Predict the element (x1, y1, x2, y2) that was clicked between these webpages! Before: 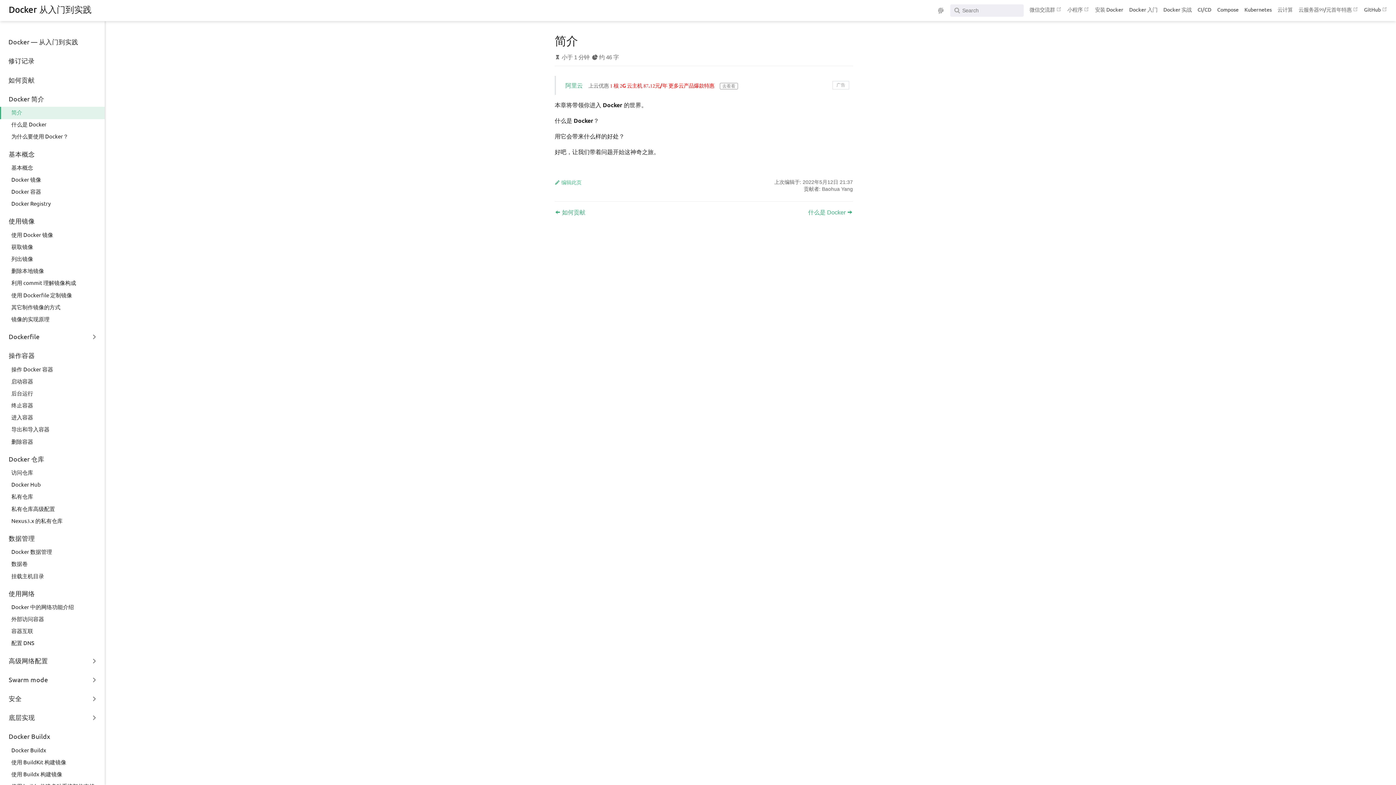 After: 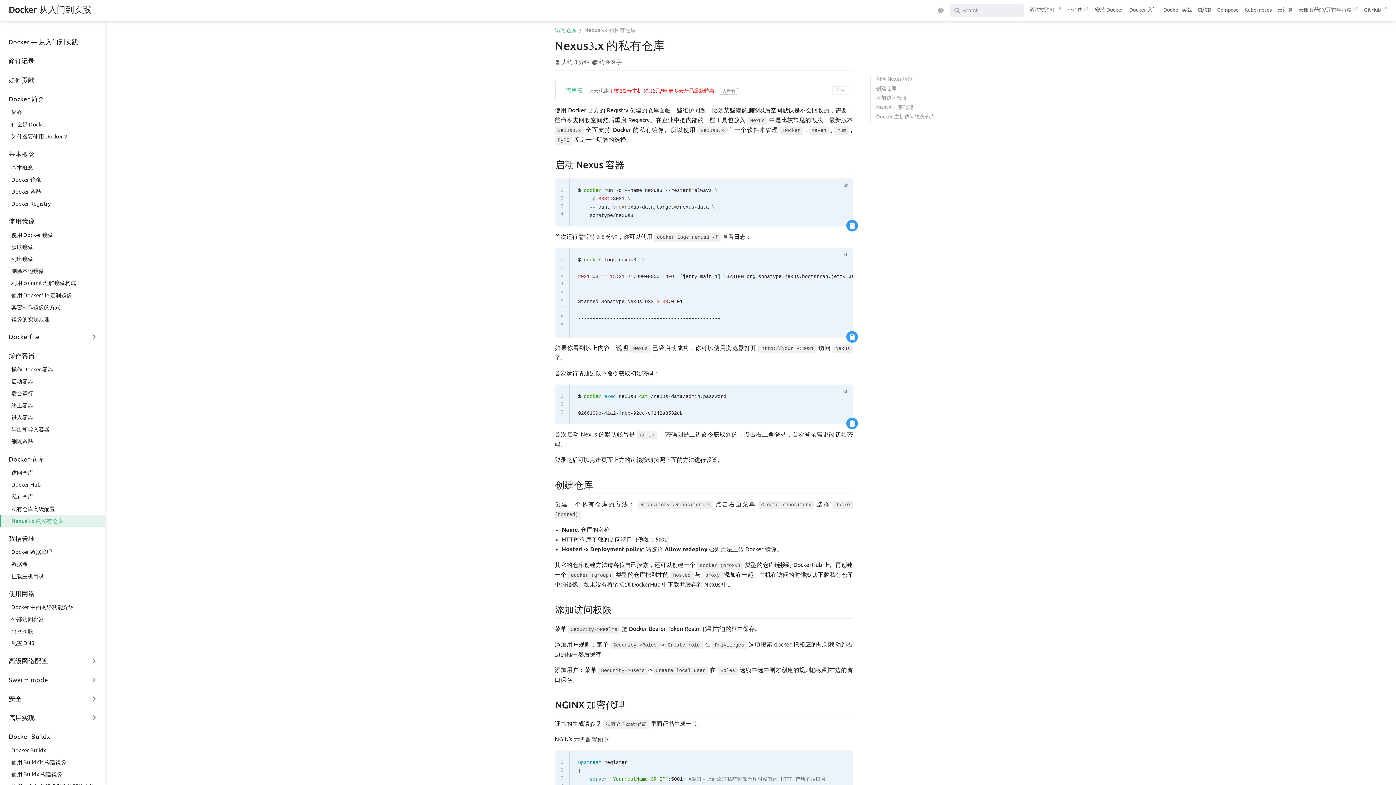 Action: bbox: (0, 515, 104, 527) label: Nexus3.x 的私有仓库